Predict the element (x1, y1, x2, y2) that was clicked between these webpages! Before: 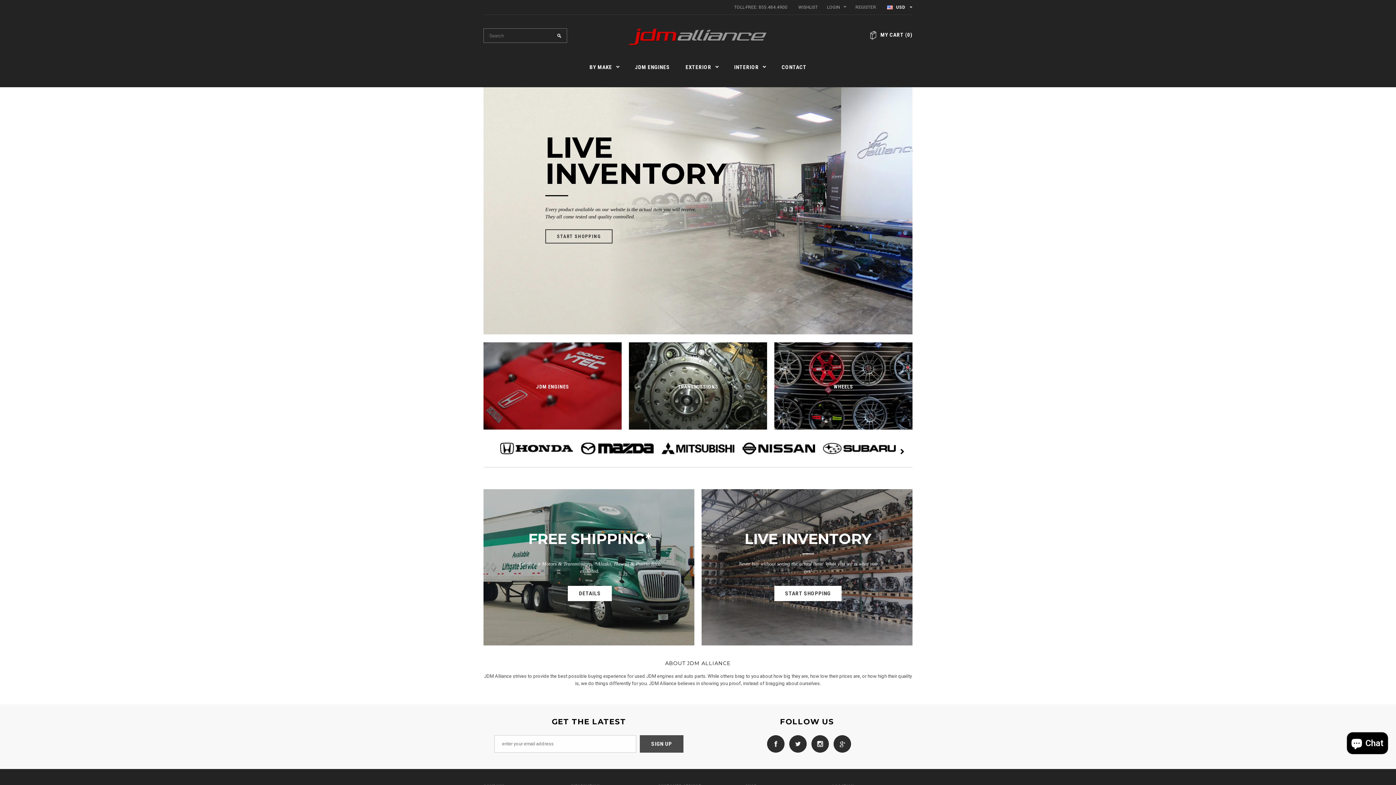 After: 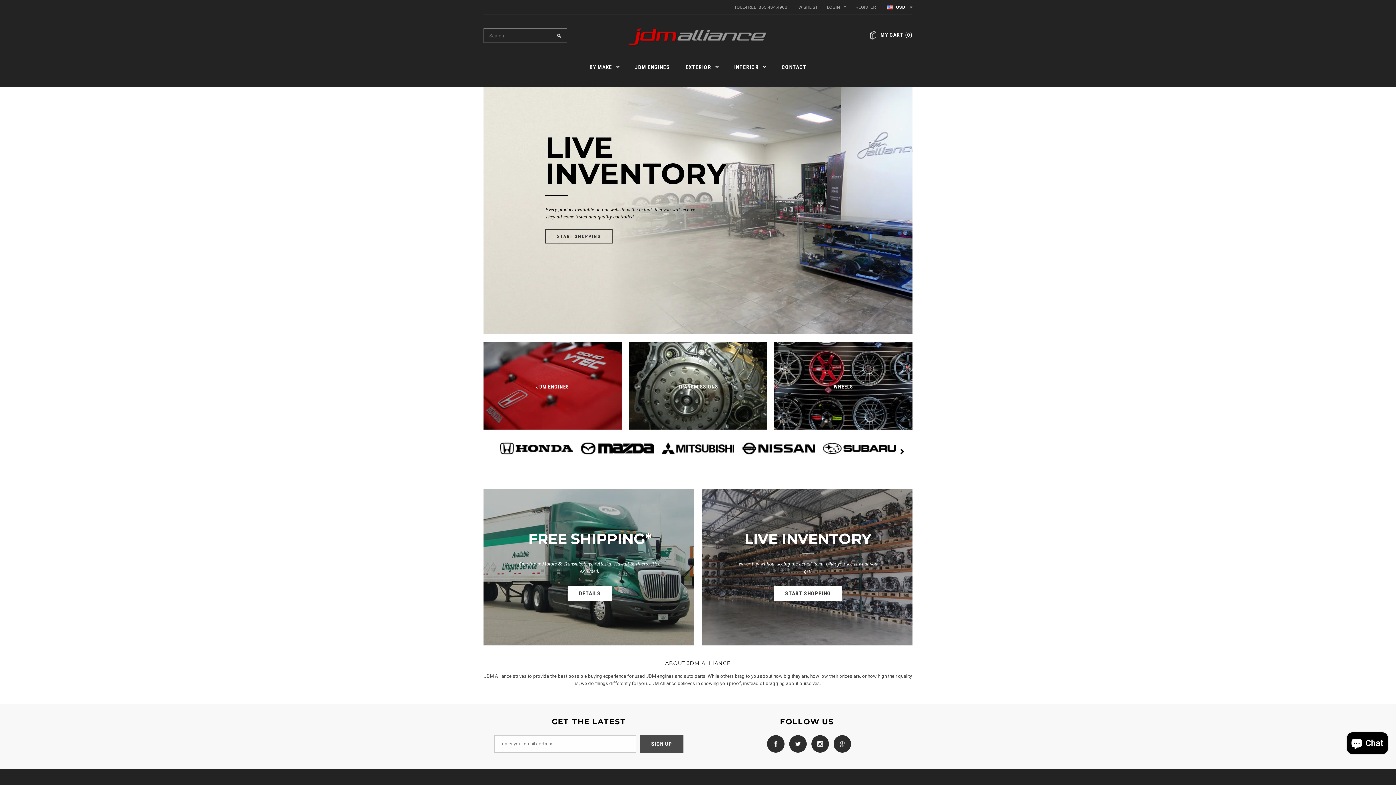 Action: bbox: (629, 382, 767, 388) label: TRANSMISSIONS